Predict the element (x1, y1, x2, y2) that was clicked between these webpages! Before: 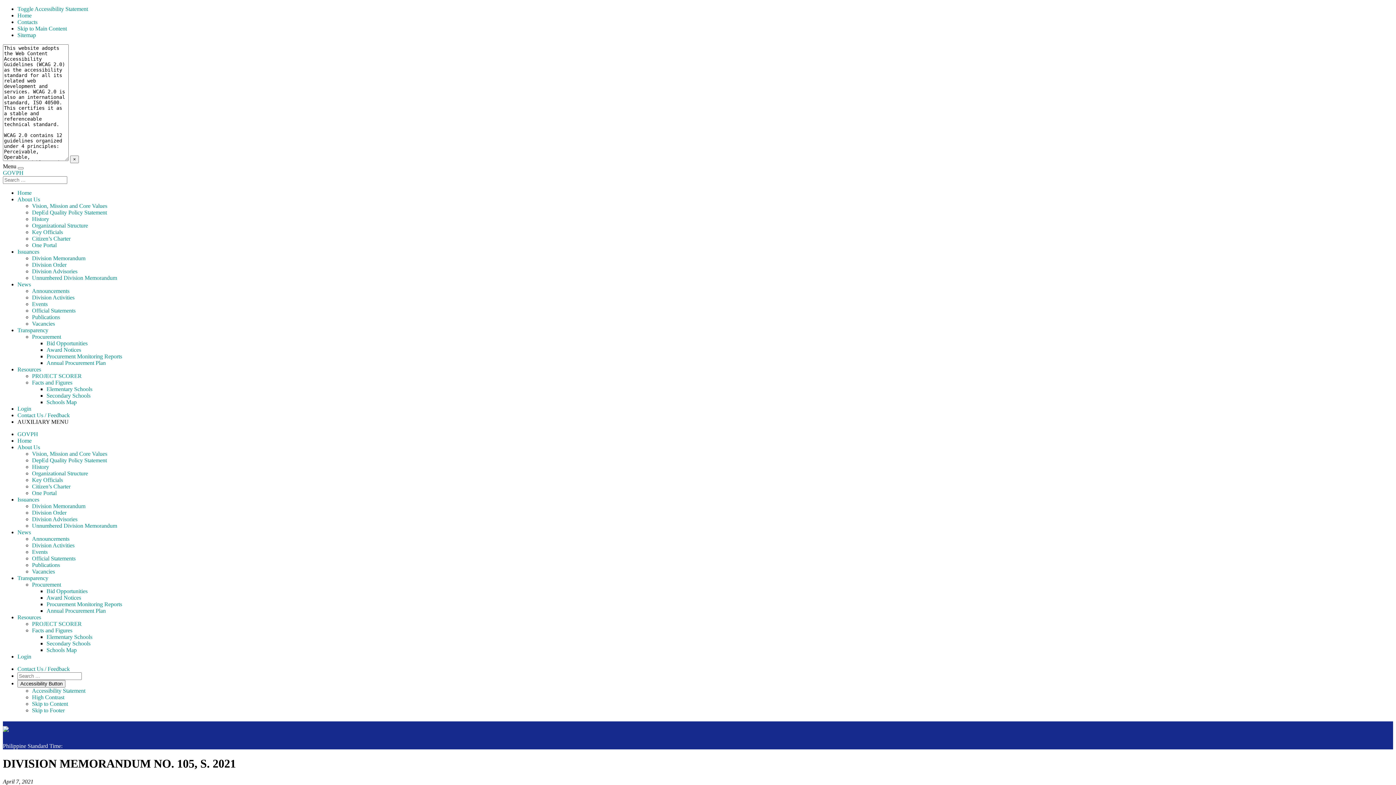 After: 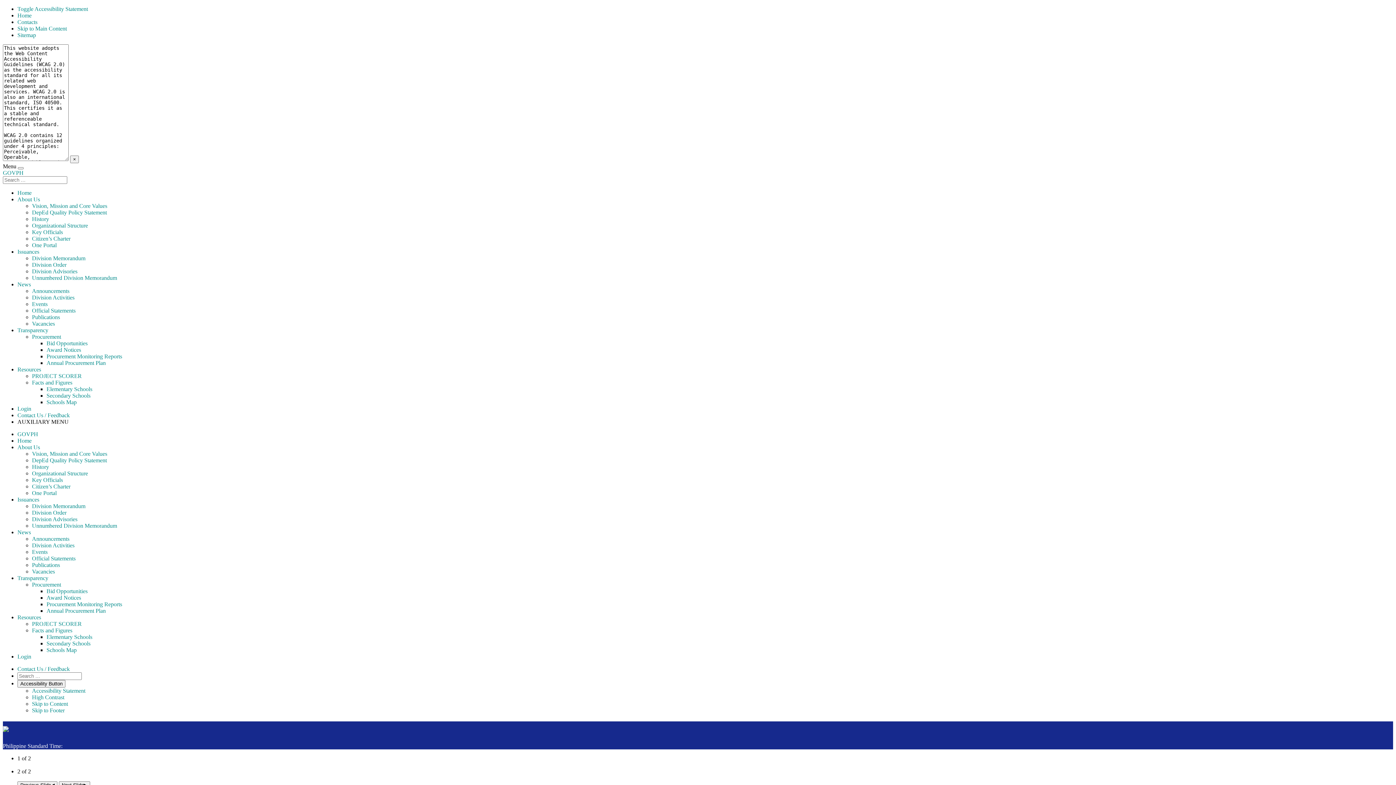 Action: bbox: (17, 189, 31, 196) label: Home